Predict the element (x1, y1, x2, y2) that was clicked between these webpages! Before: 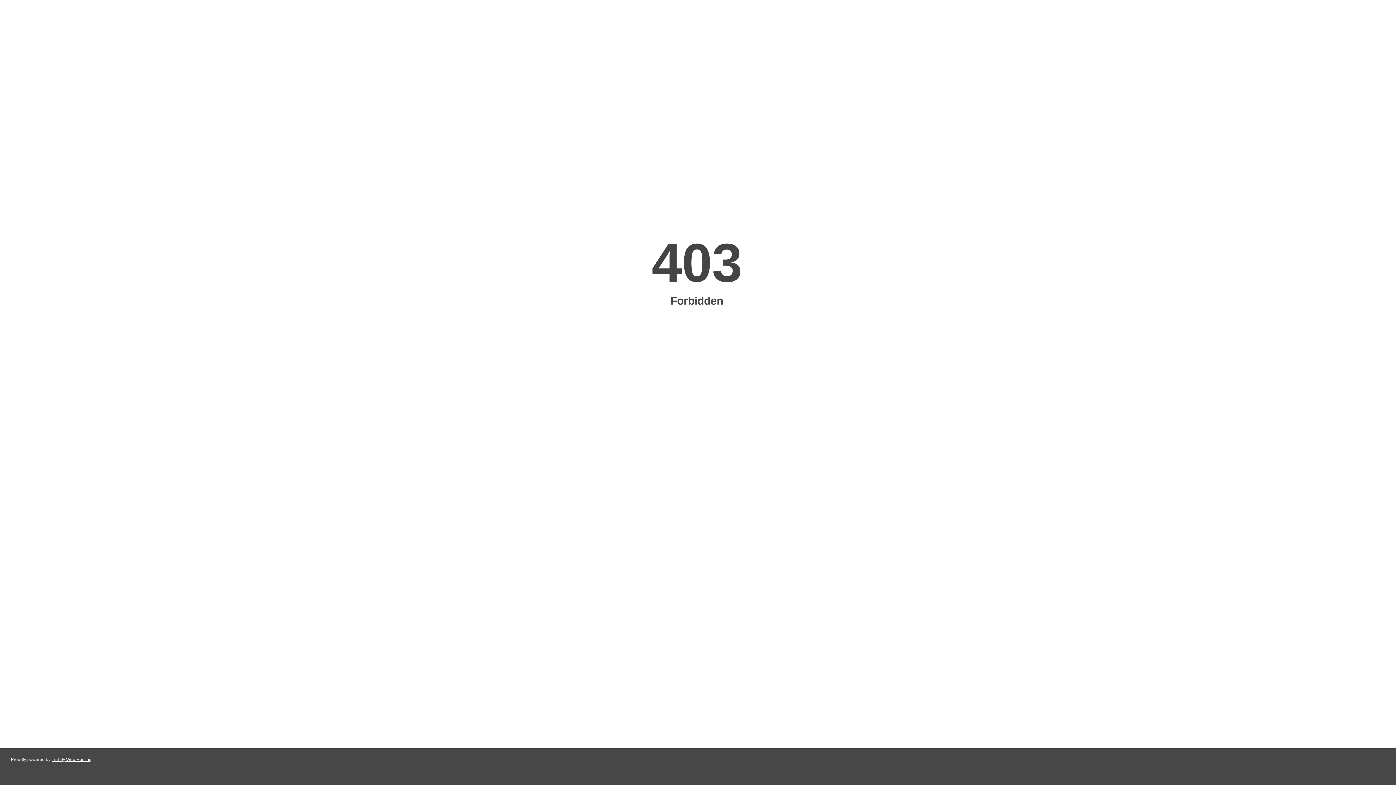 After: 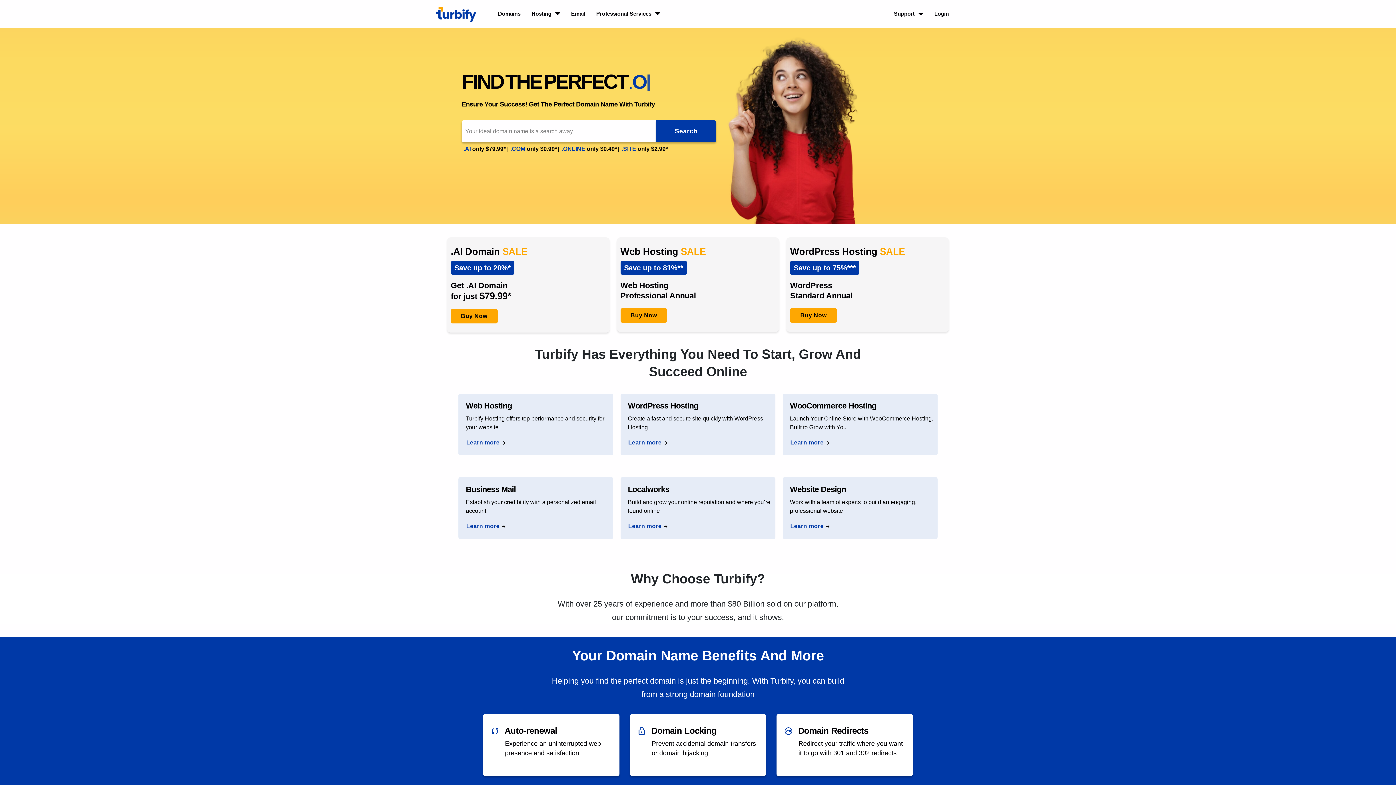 Action: bbox: (51, 757, 91, 762) label: Turbify Web Hosting